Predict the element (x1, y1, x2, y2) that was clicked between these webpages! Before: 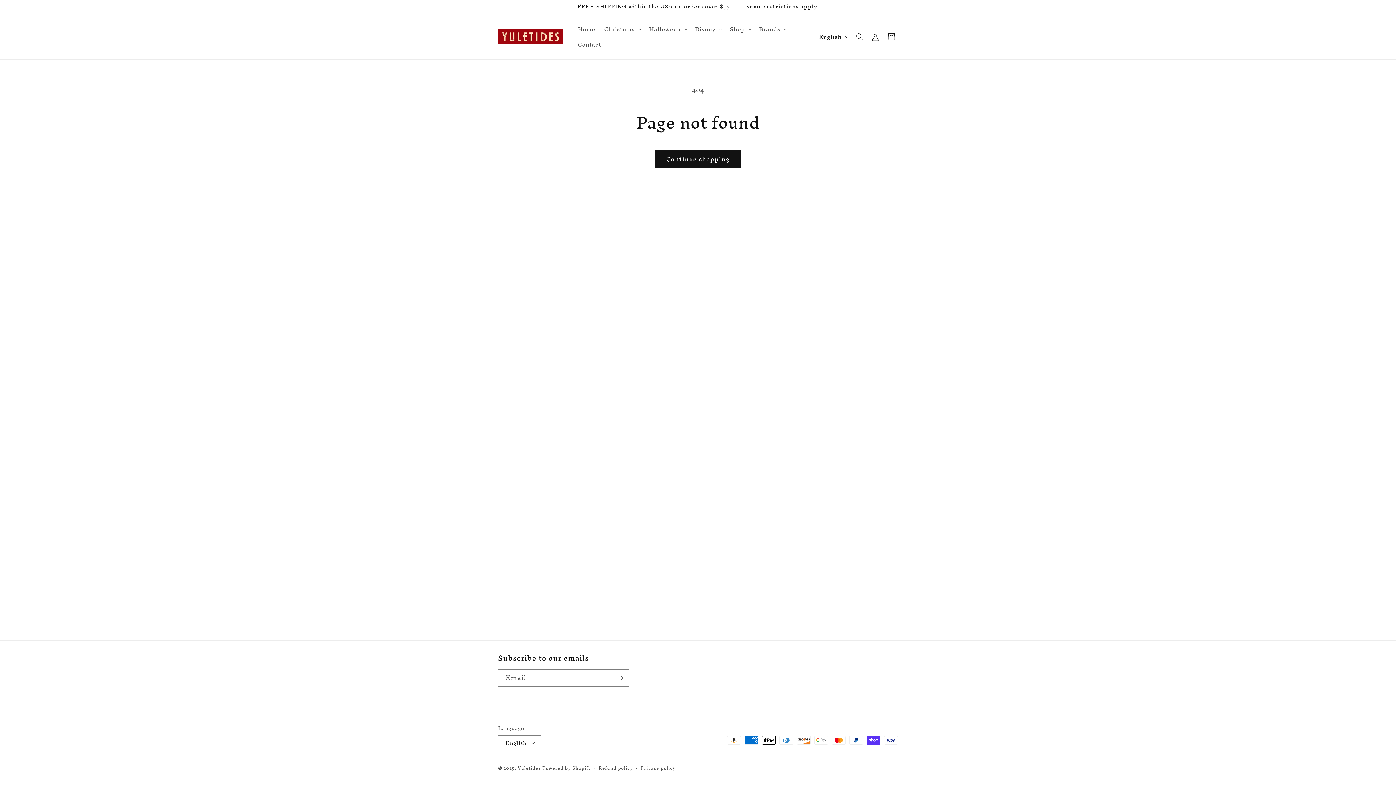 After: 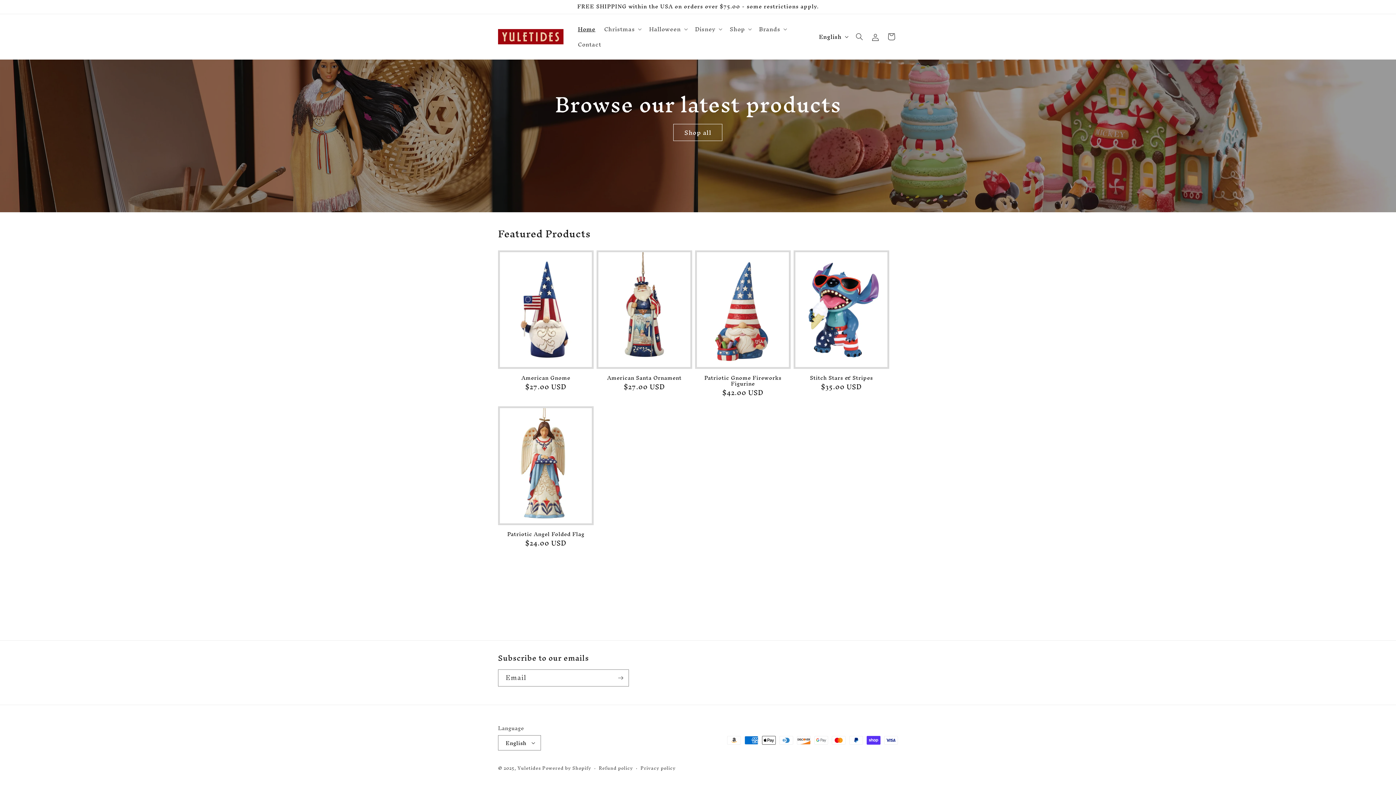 Action: bbox: (495, 26, 566, 47)